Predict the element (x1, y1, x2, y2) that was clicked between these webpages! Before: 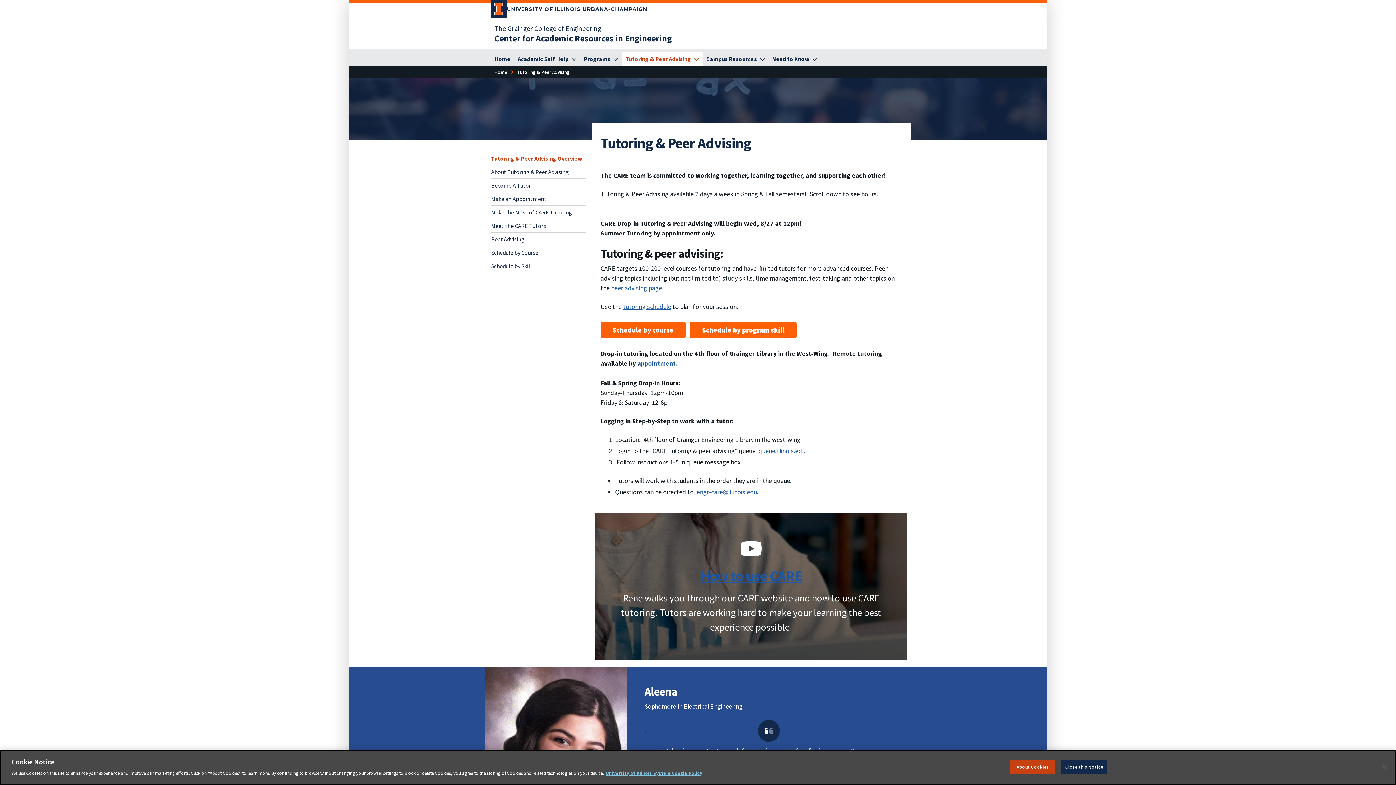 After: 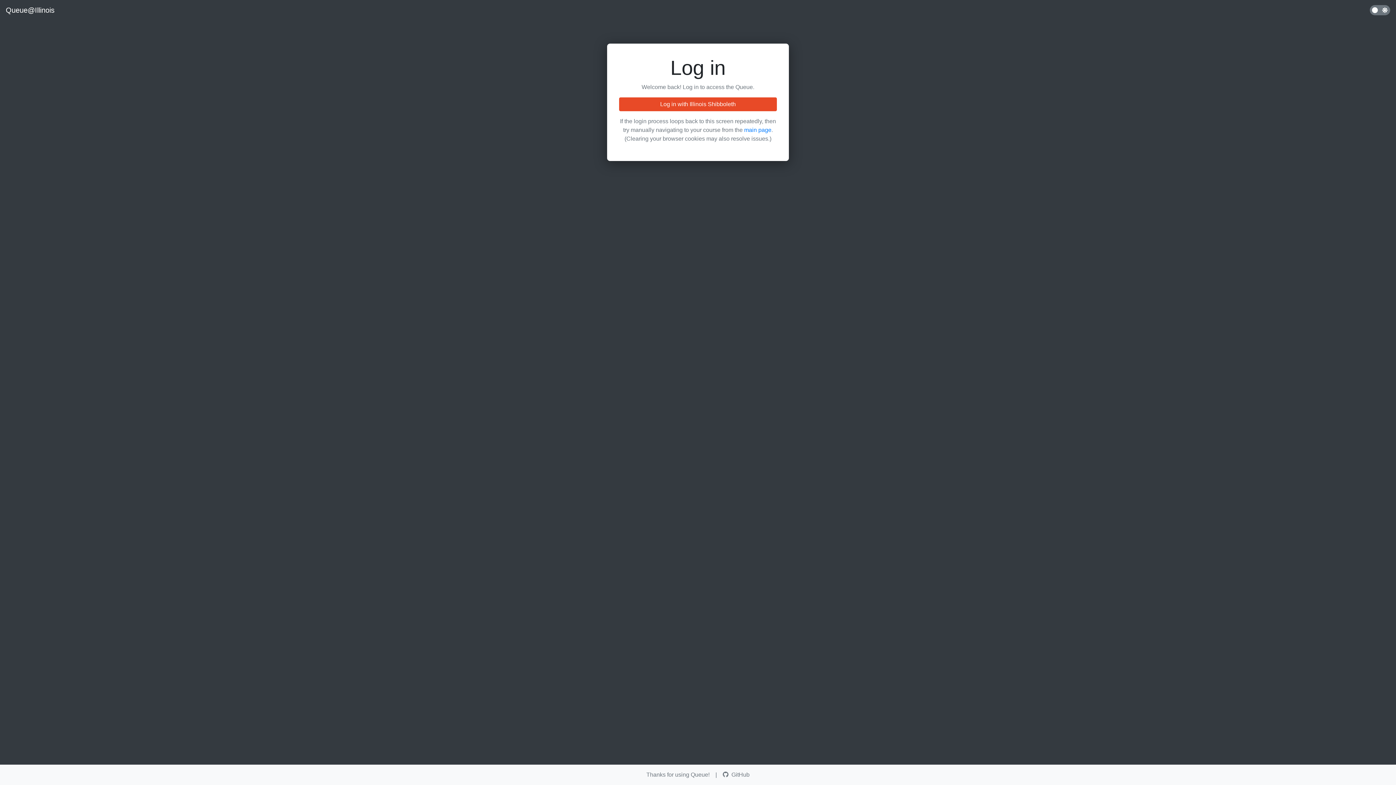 Action: label: queue.illinois.edu bbox: (758, 446, 805, 455)